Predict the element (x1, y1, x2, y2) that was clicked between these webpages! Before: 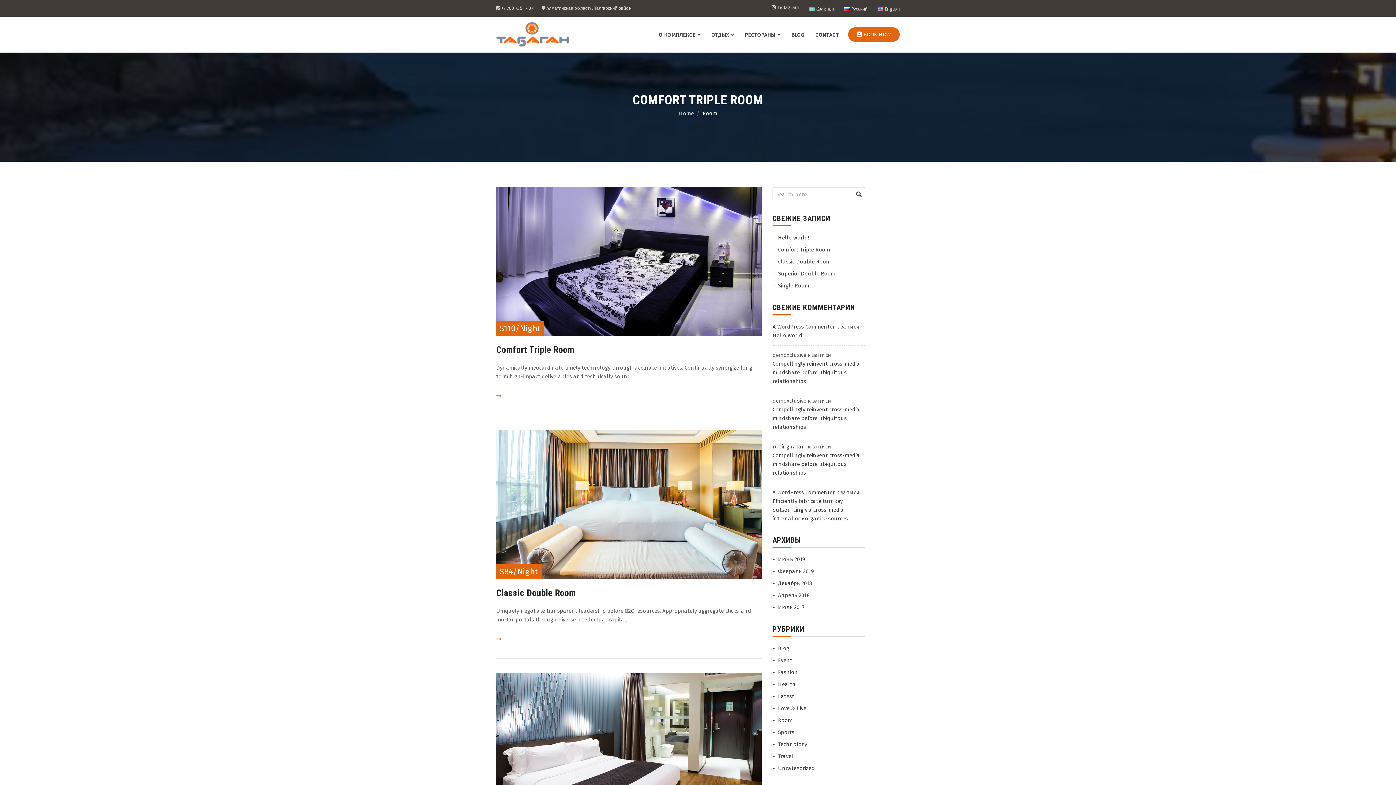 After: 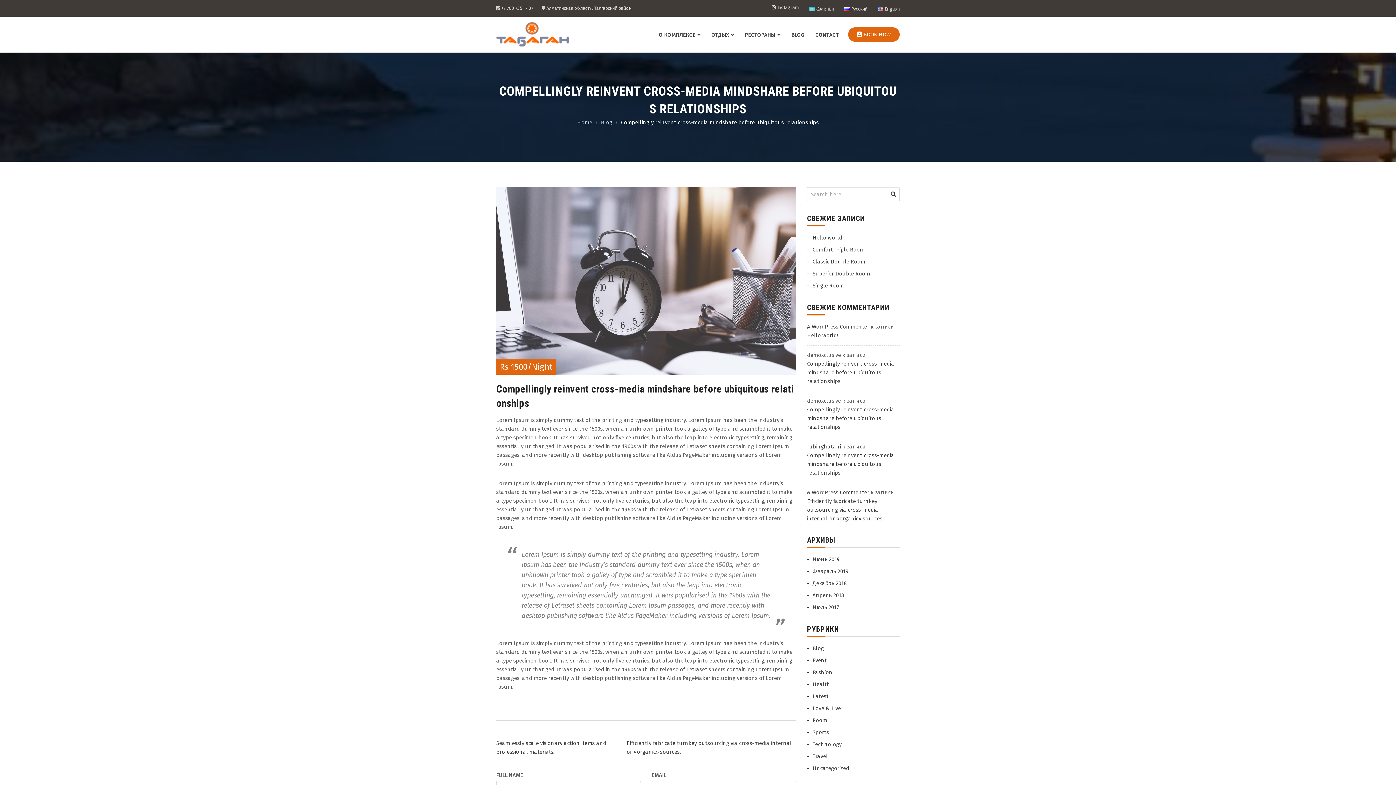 Action: bbox: (772, 452, 860, 476) label: Compellingly reinvent cross-media mindshare before ubiquitous relationships